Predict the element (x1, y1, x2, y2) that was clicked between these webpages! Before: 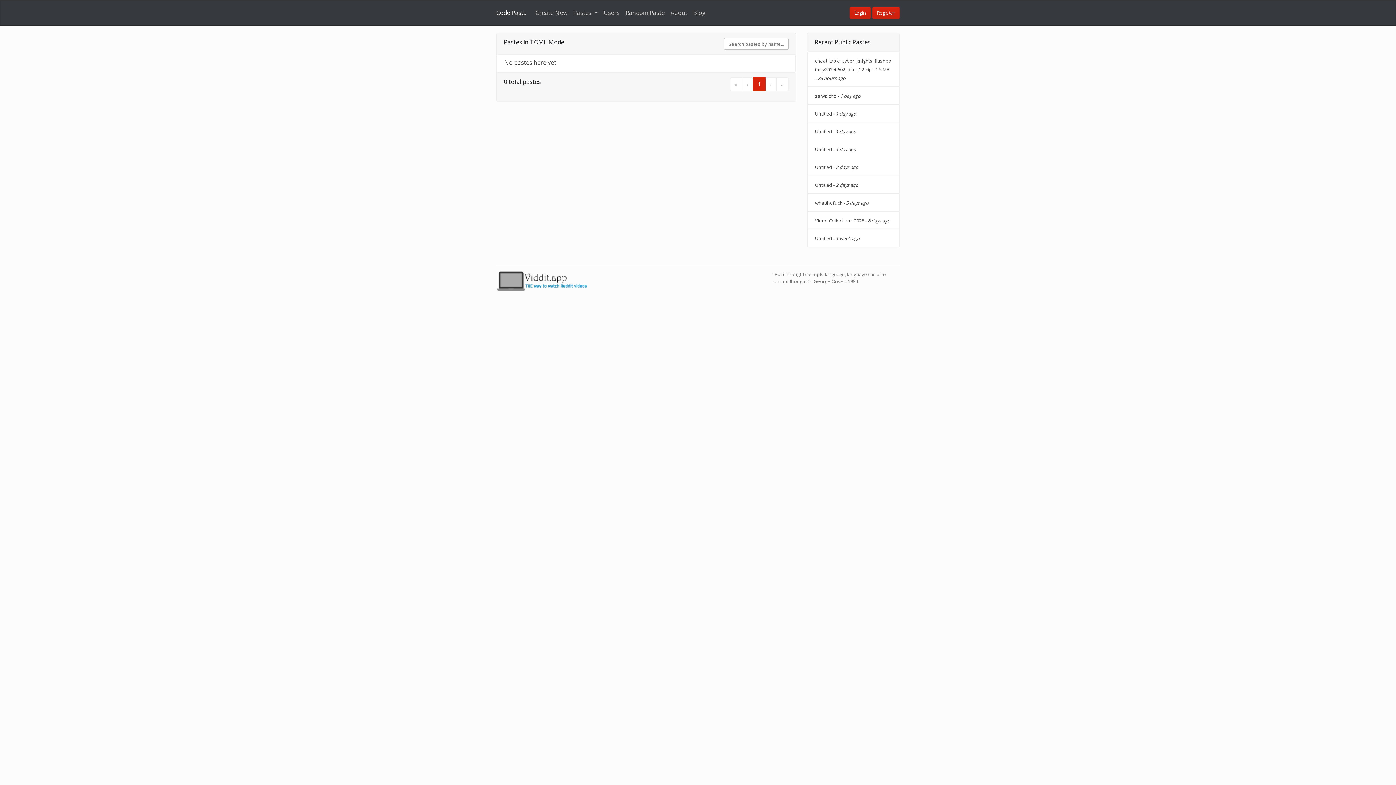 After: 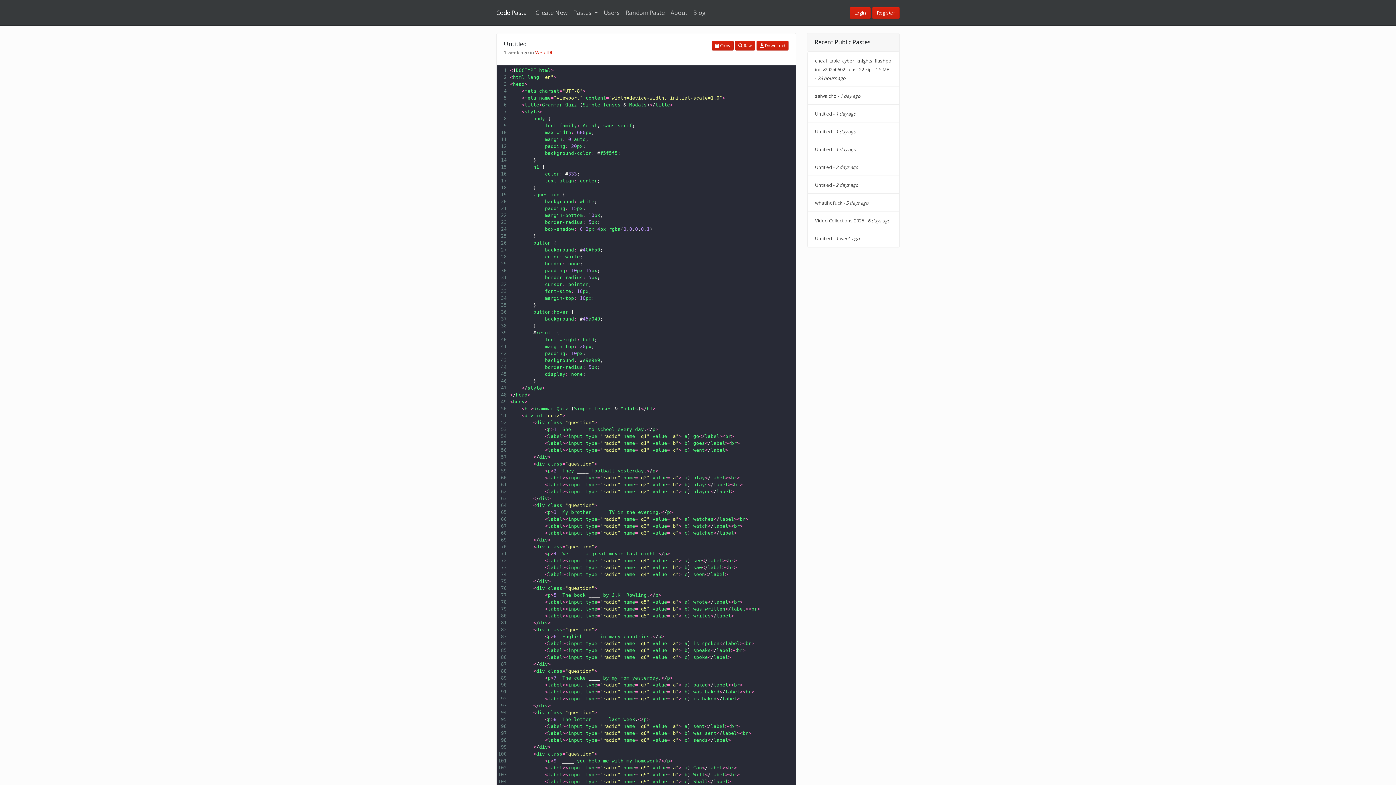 Action: label: Untitled - 1 week ago bbox: (807, 229, 899, 247)